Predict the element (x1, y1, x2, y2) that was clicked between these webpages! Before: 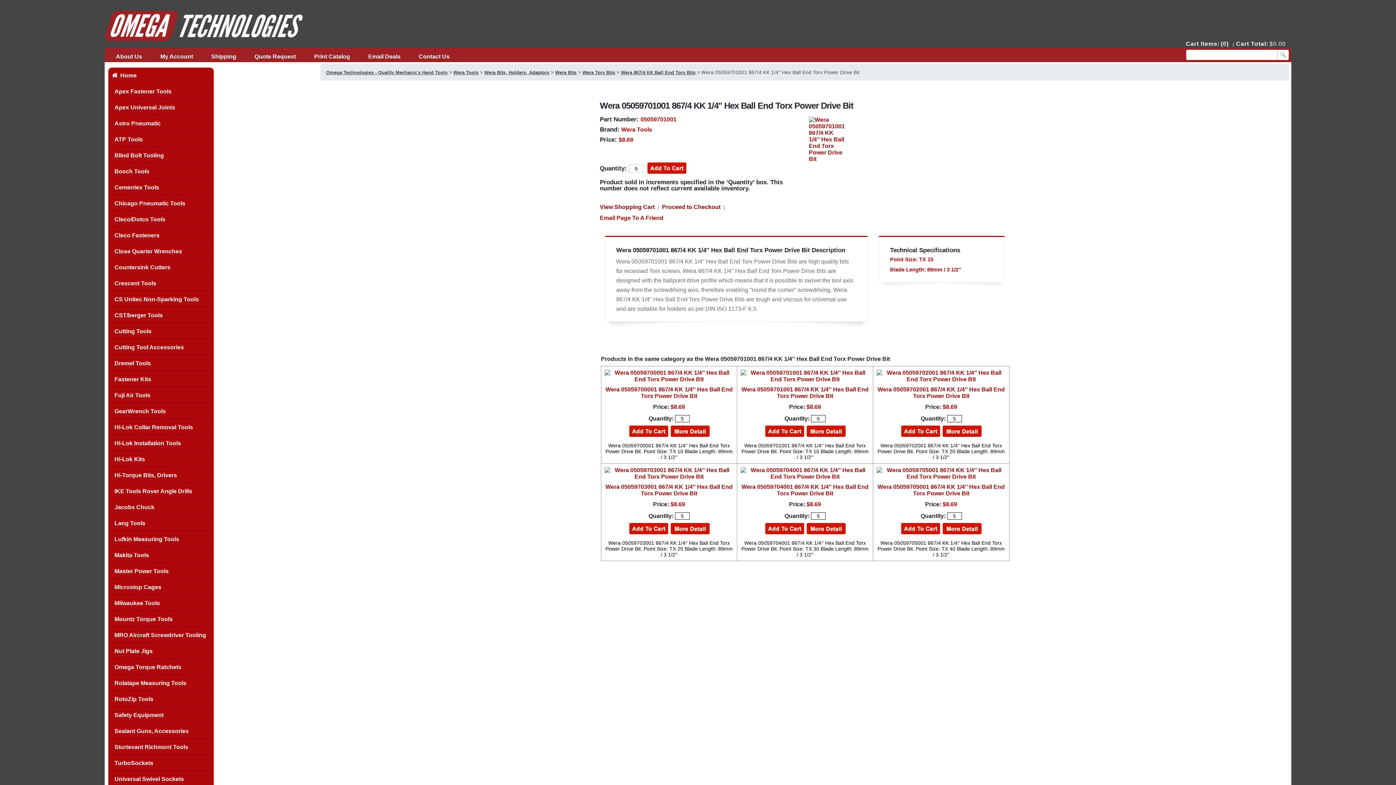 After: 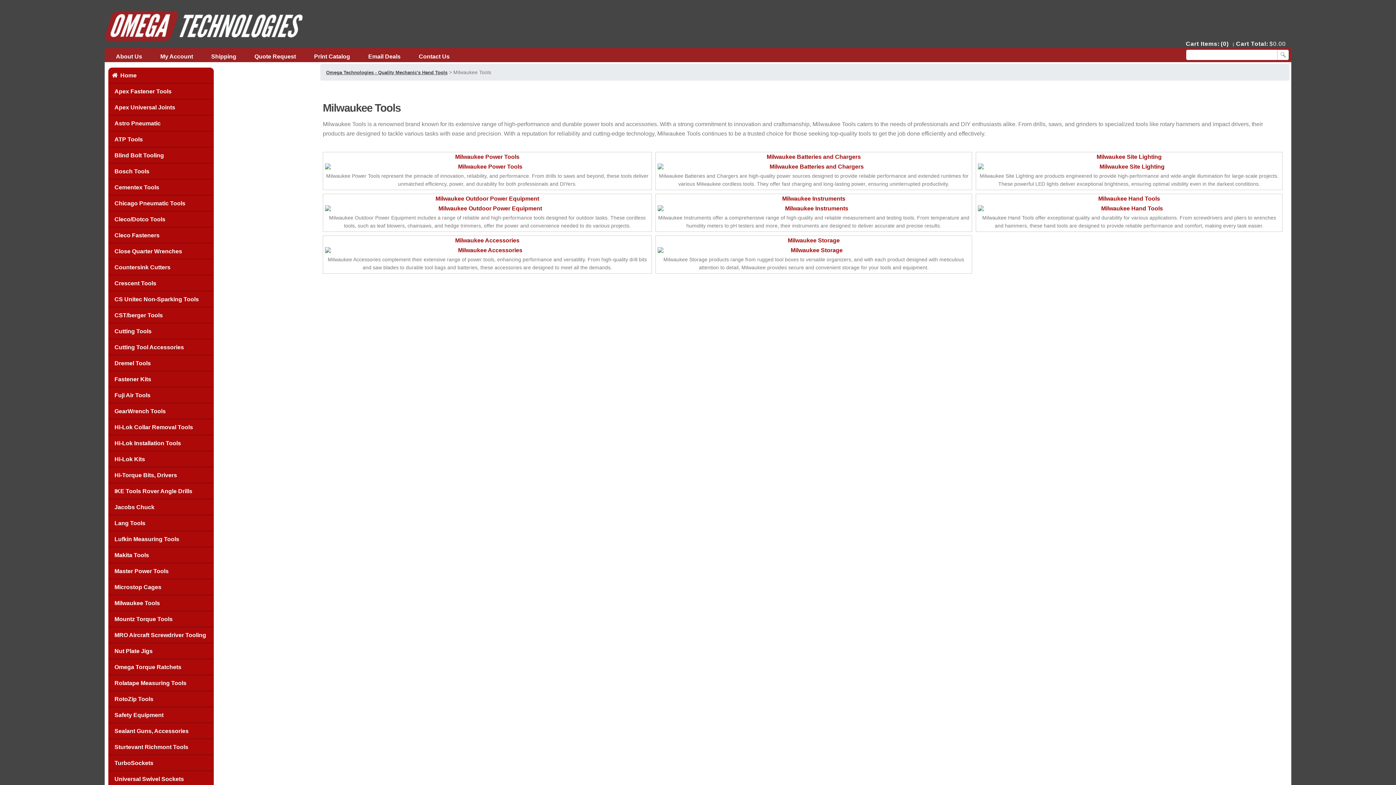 Action: bbox: (108, 595, 213, 611) label: Milwaukee Tools